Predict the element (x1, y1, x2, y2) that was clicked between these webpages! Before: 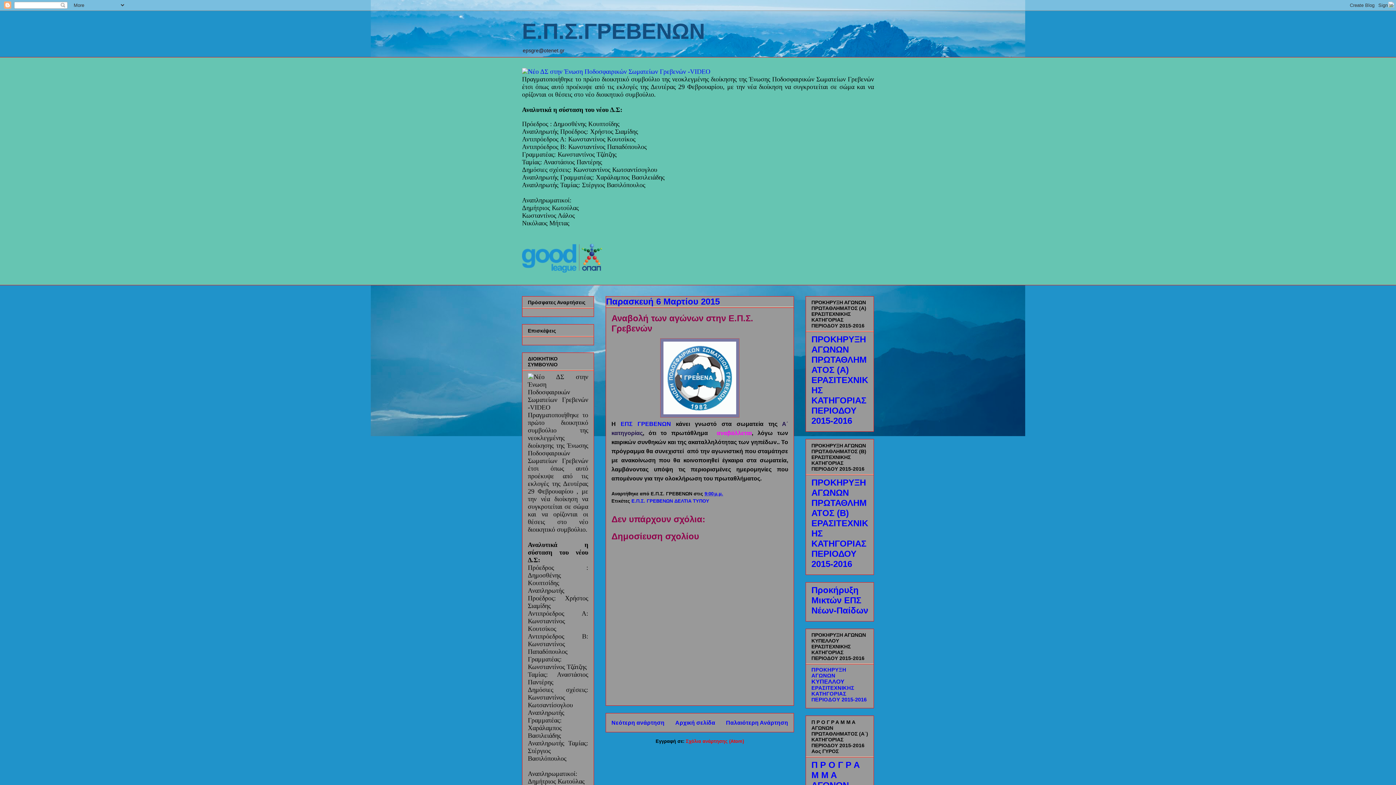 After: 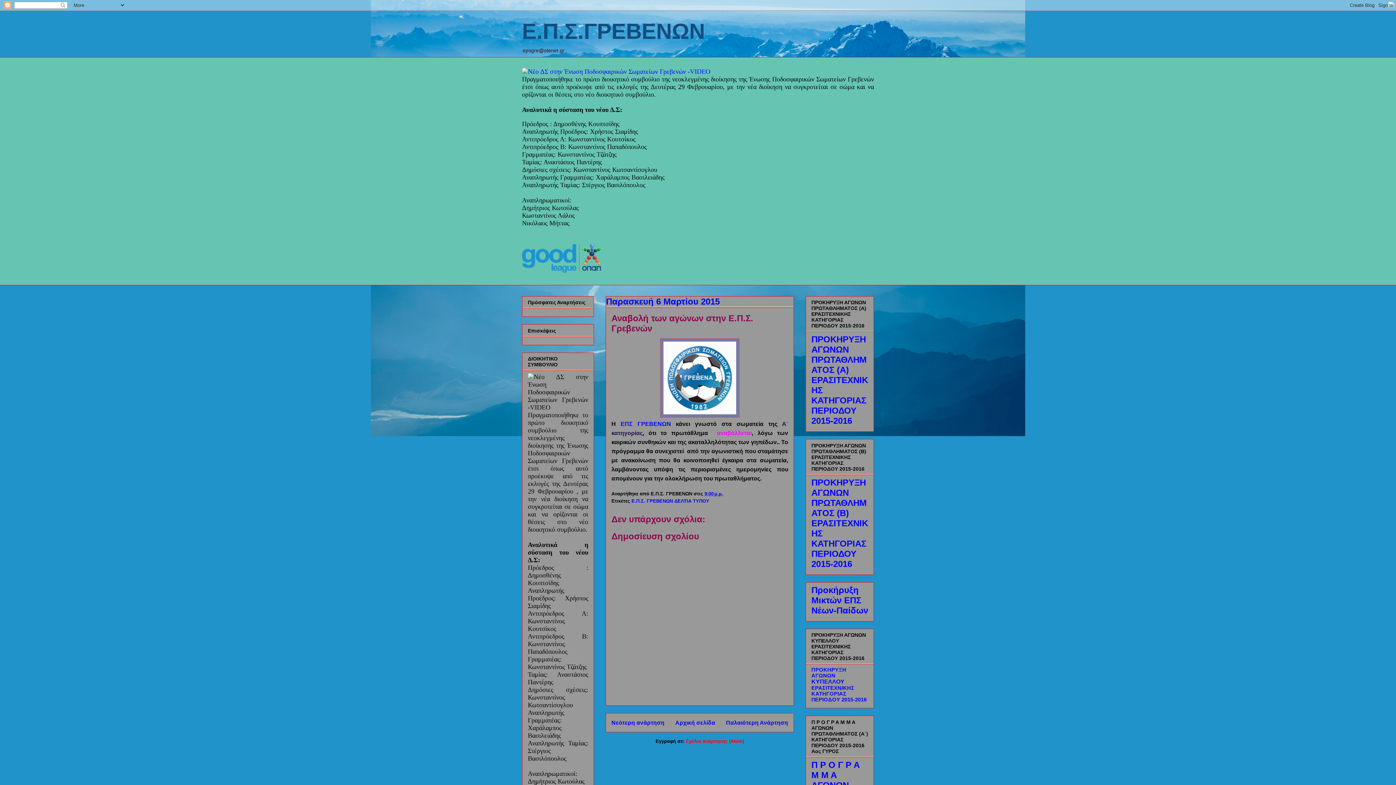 Action: label: 9:00 μ.μ. bbox: (704, 491, 723, 496)